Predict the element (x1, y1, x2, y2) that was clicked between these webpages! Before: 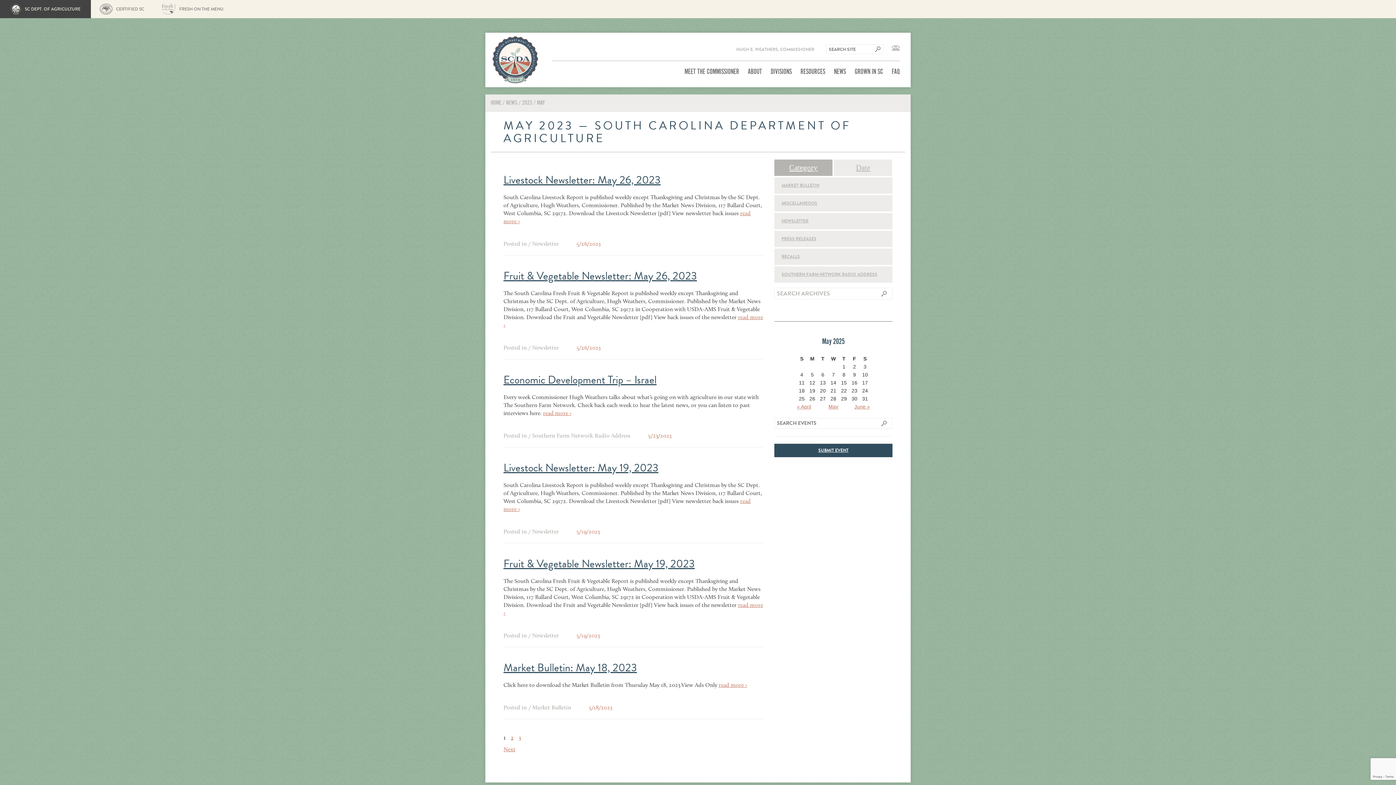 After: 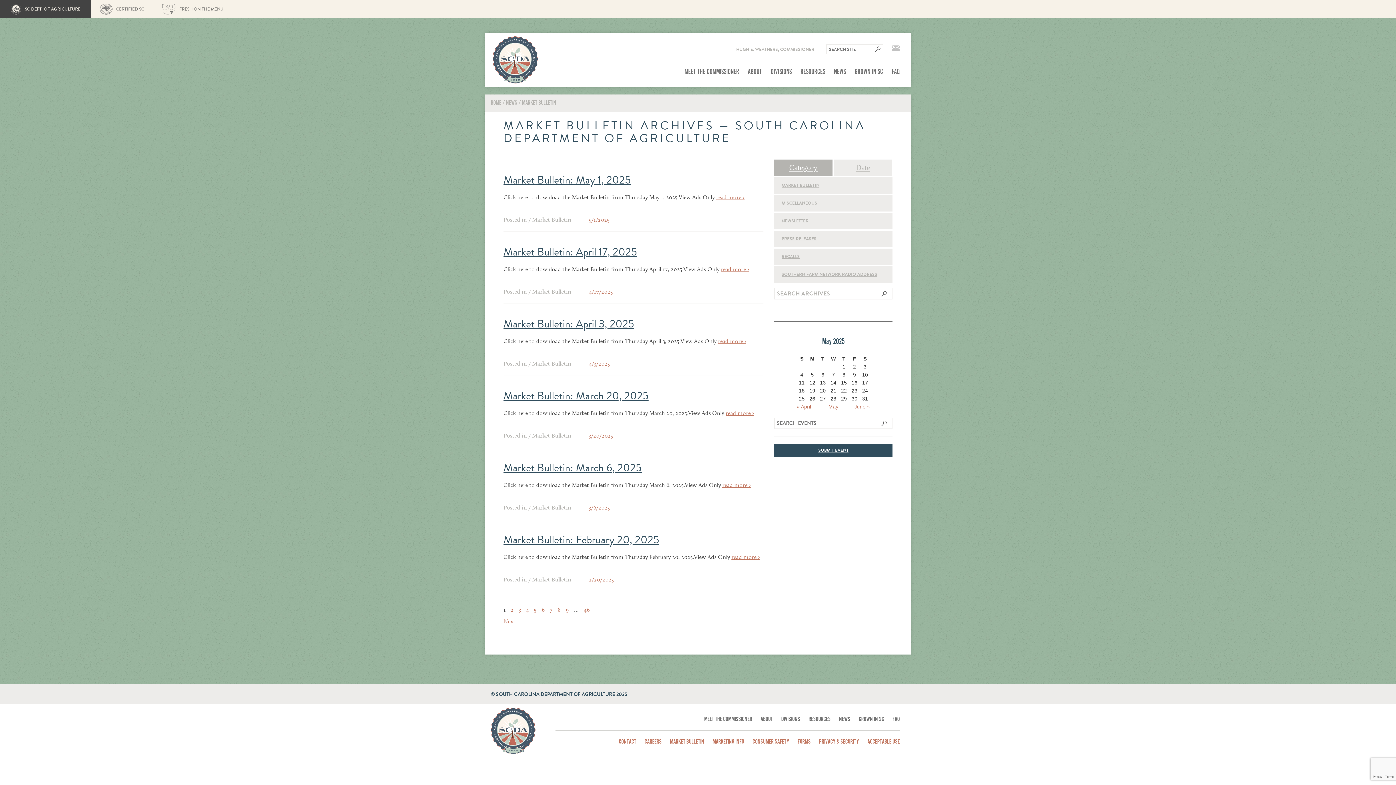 Action: bbox: (781, 177, 885, 193) label: MARKET BULLETIN